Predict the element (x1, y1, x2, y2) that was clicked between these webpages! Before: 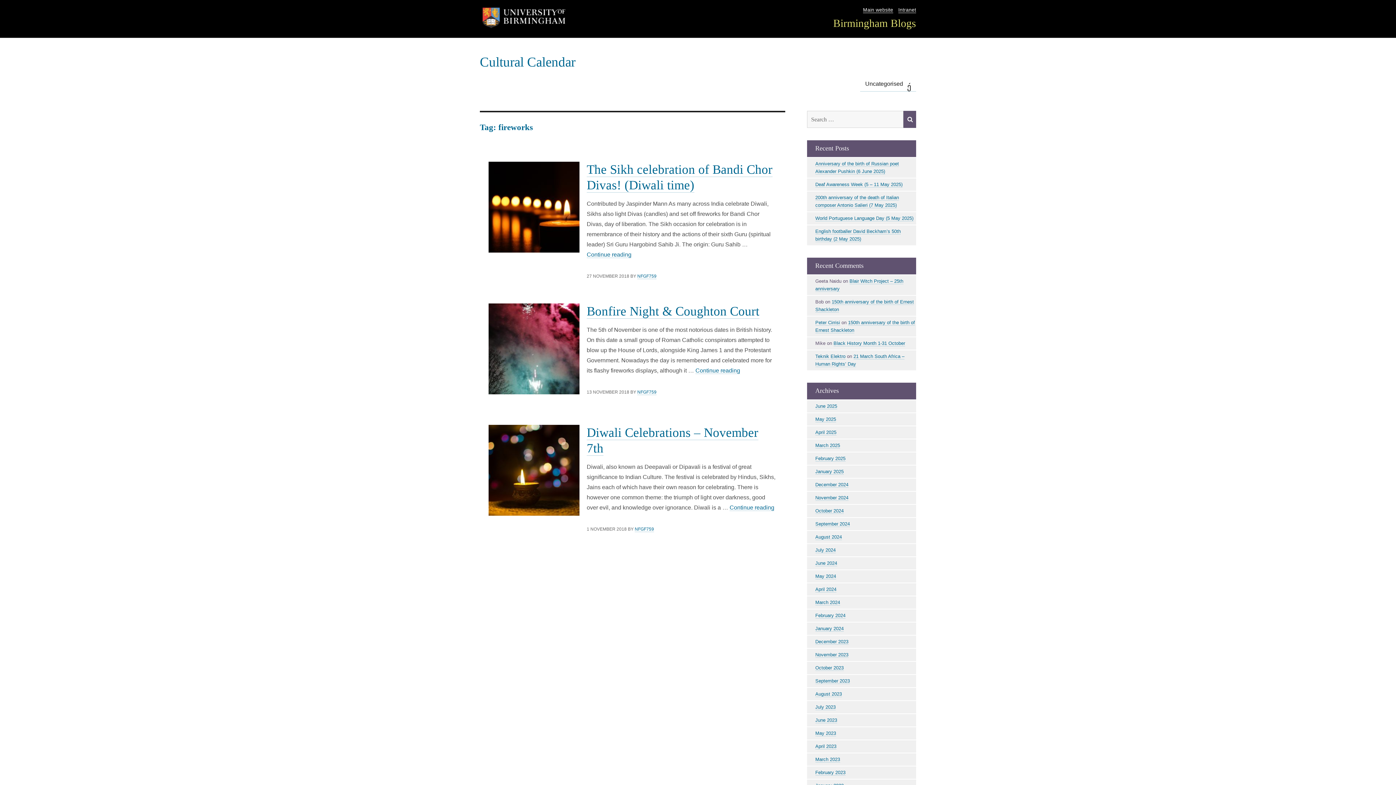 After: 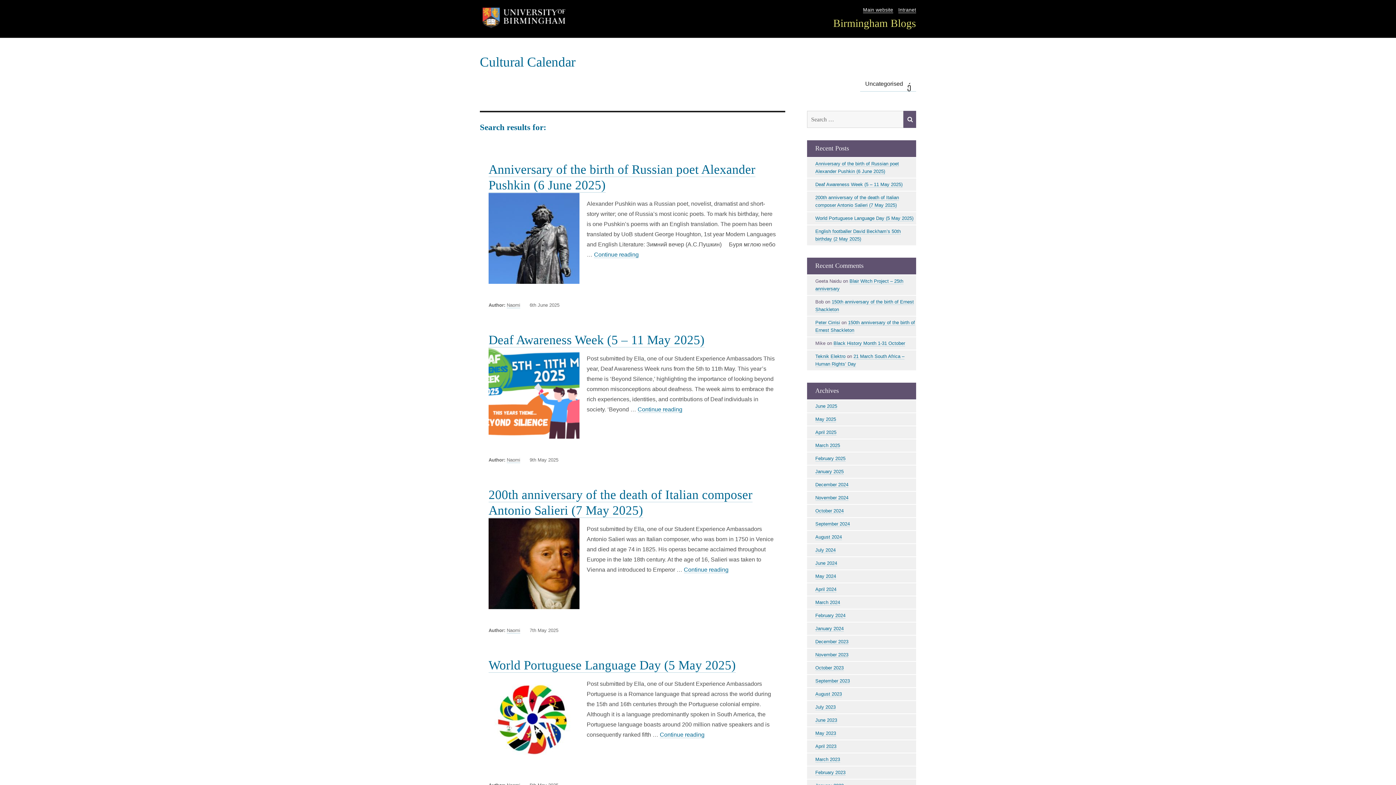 Action: label: SEARCH bbox: (903, 110, 916, 127)